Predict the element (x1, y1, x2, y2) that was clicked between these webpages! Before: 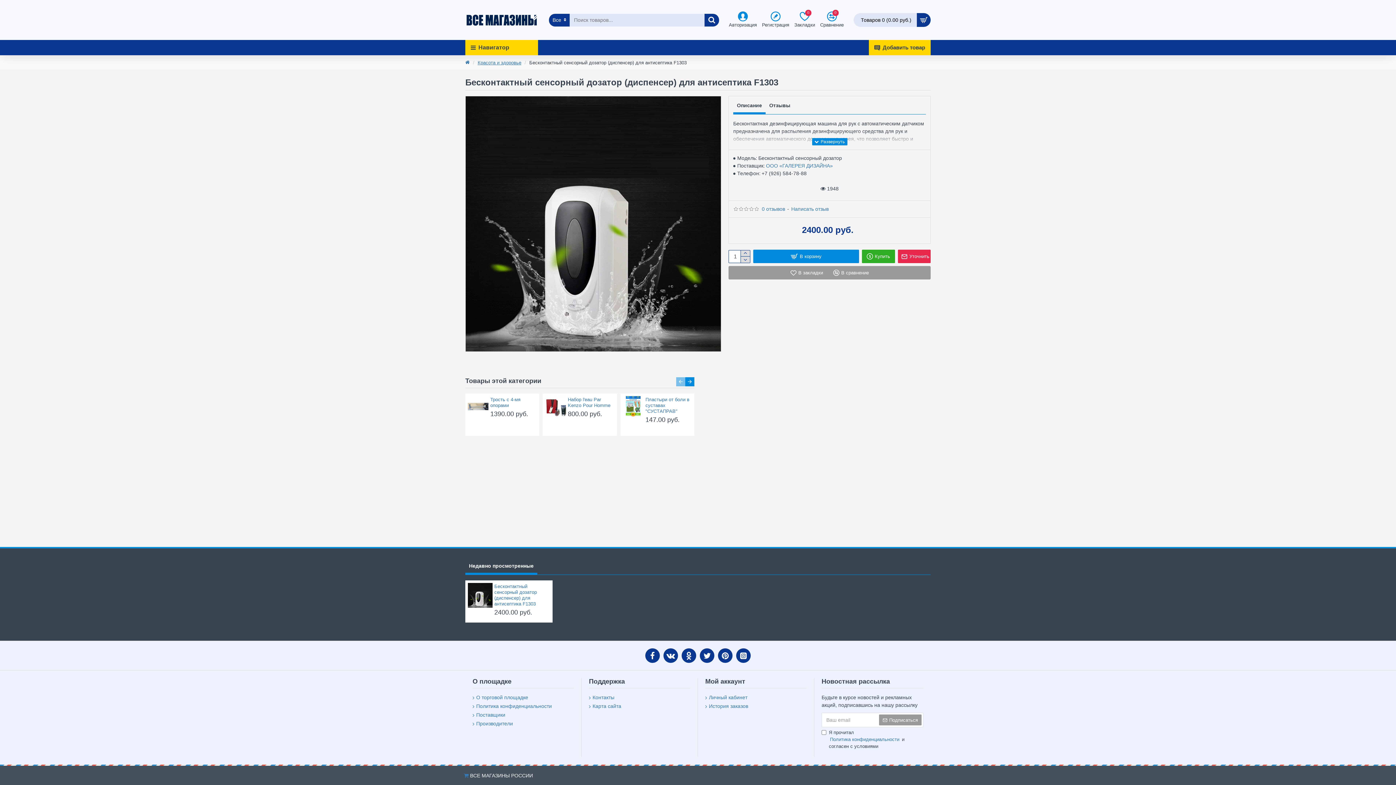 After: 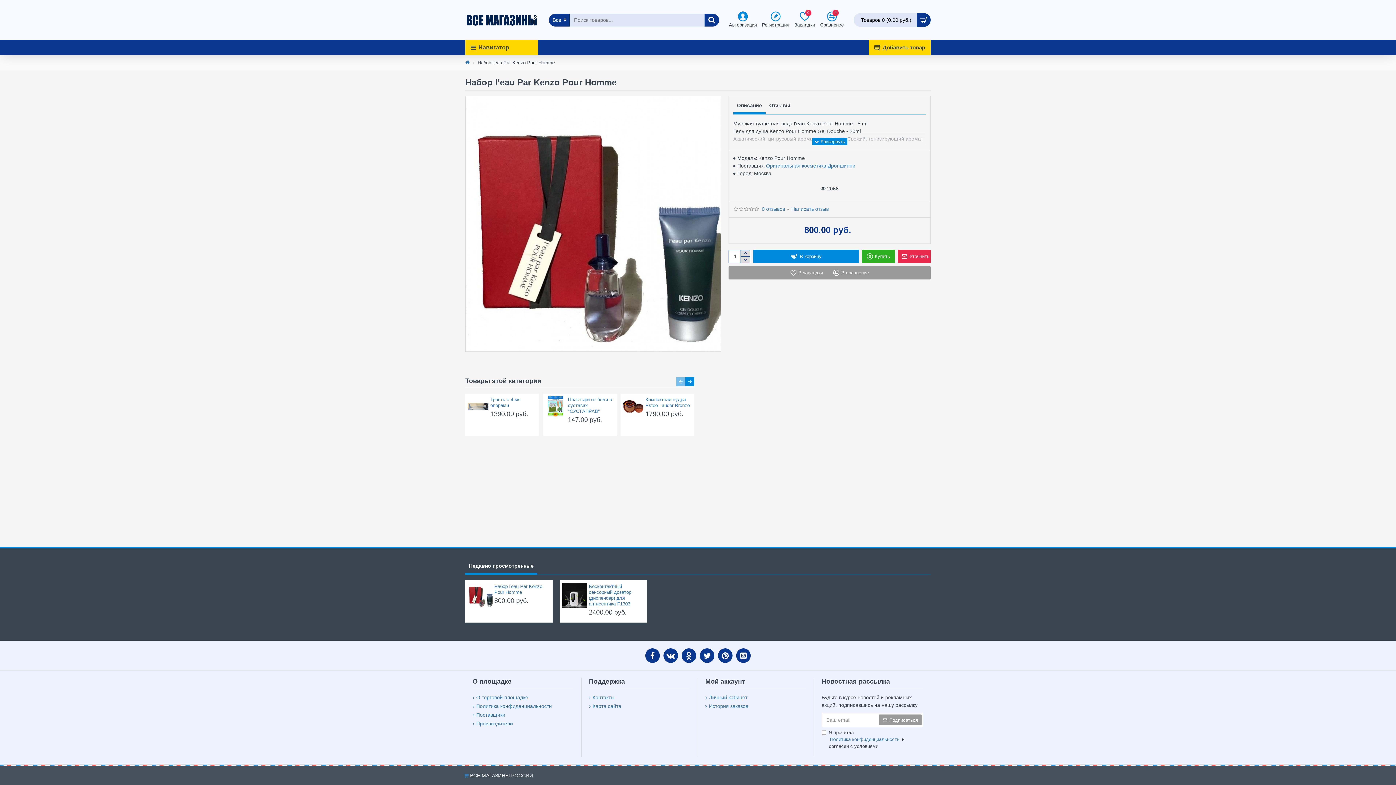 Action: label: Набор l'eau Par Kenzo Pour Homme bbox: (568, 397, 612, 408)